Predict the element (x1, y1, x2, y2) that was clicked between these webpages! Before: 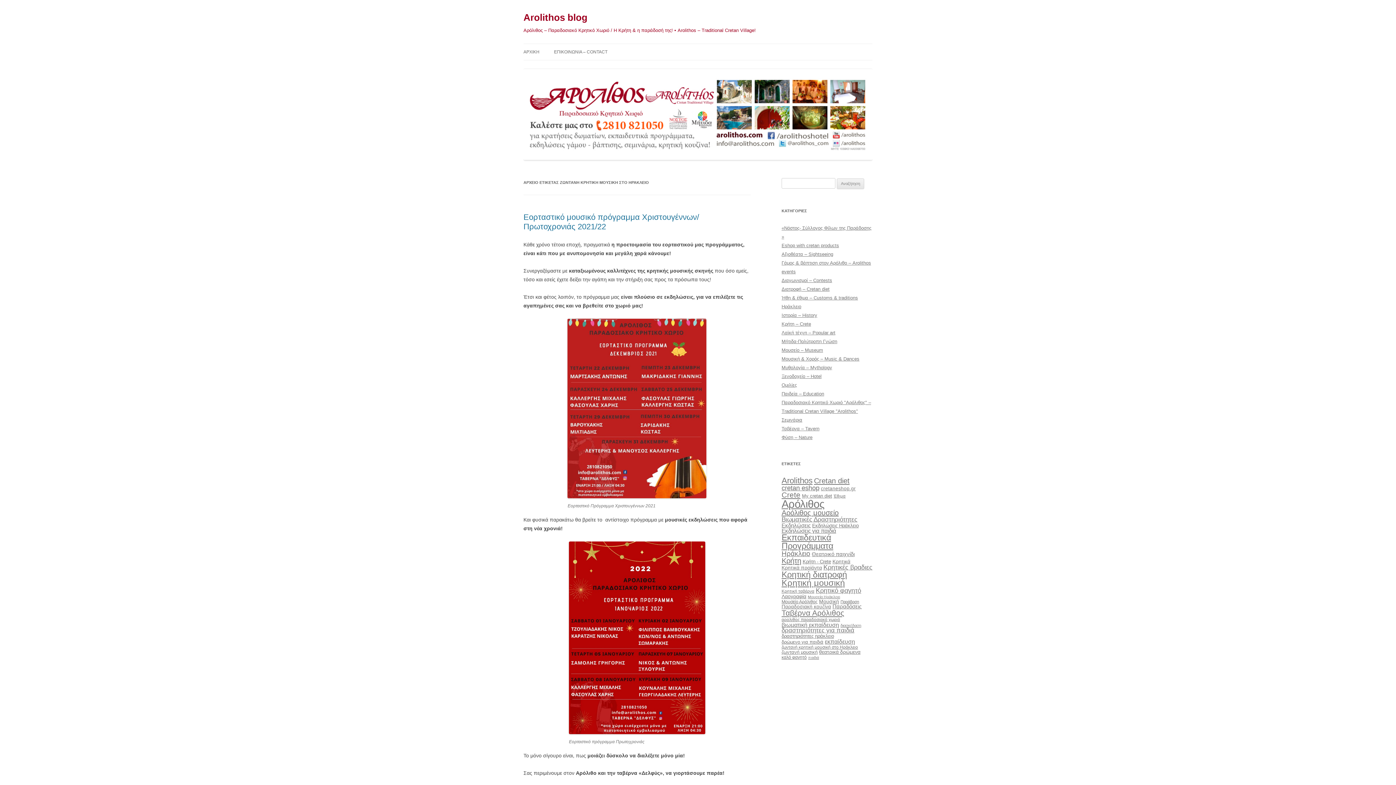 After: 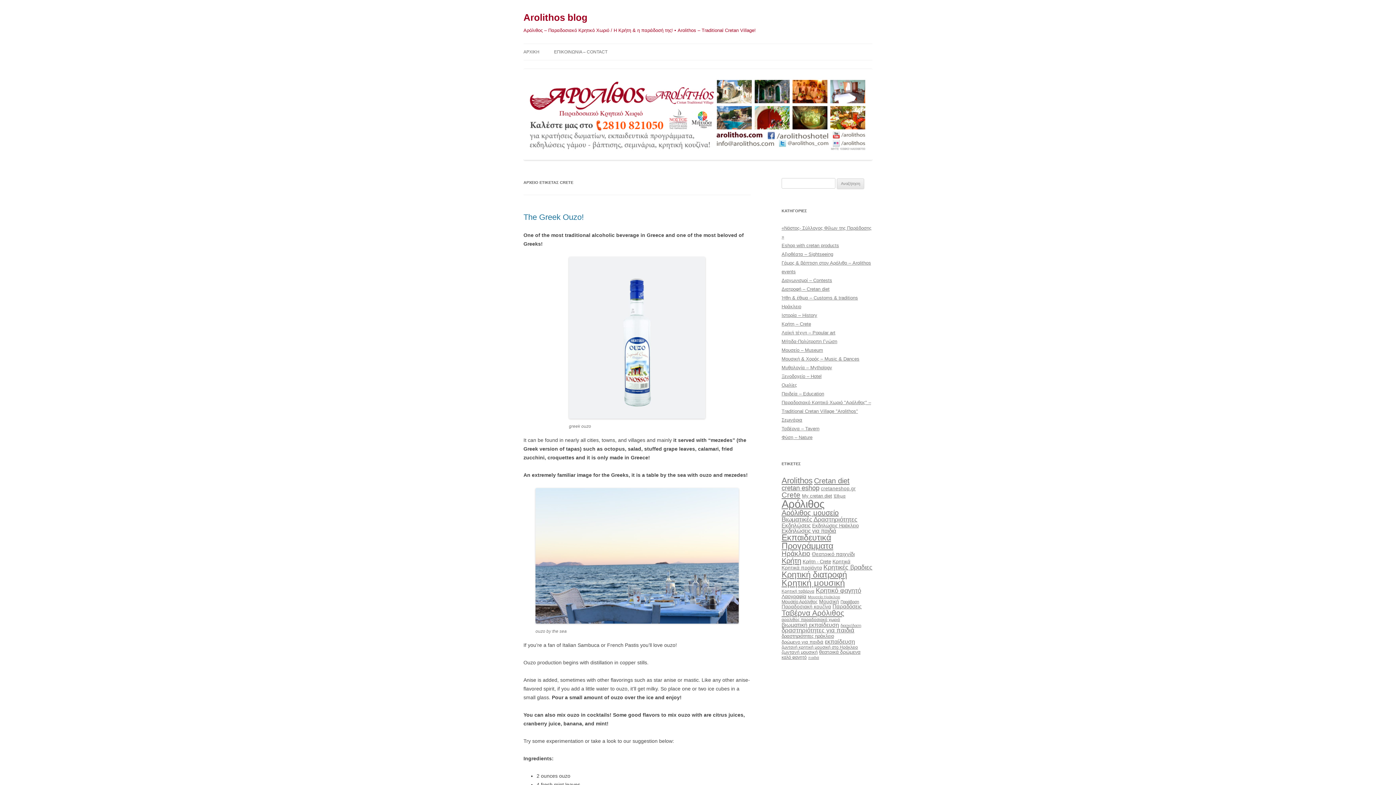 Action: bbox: (781, 490, 800, 499) label: Crete (68 στοιχεία)